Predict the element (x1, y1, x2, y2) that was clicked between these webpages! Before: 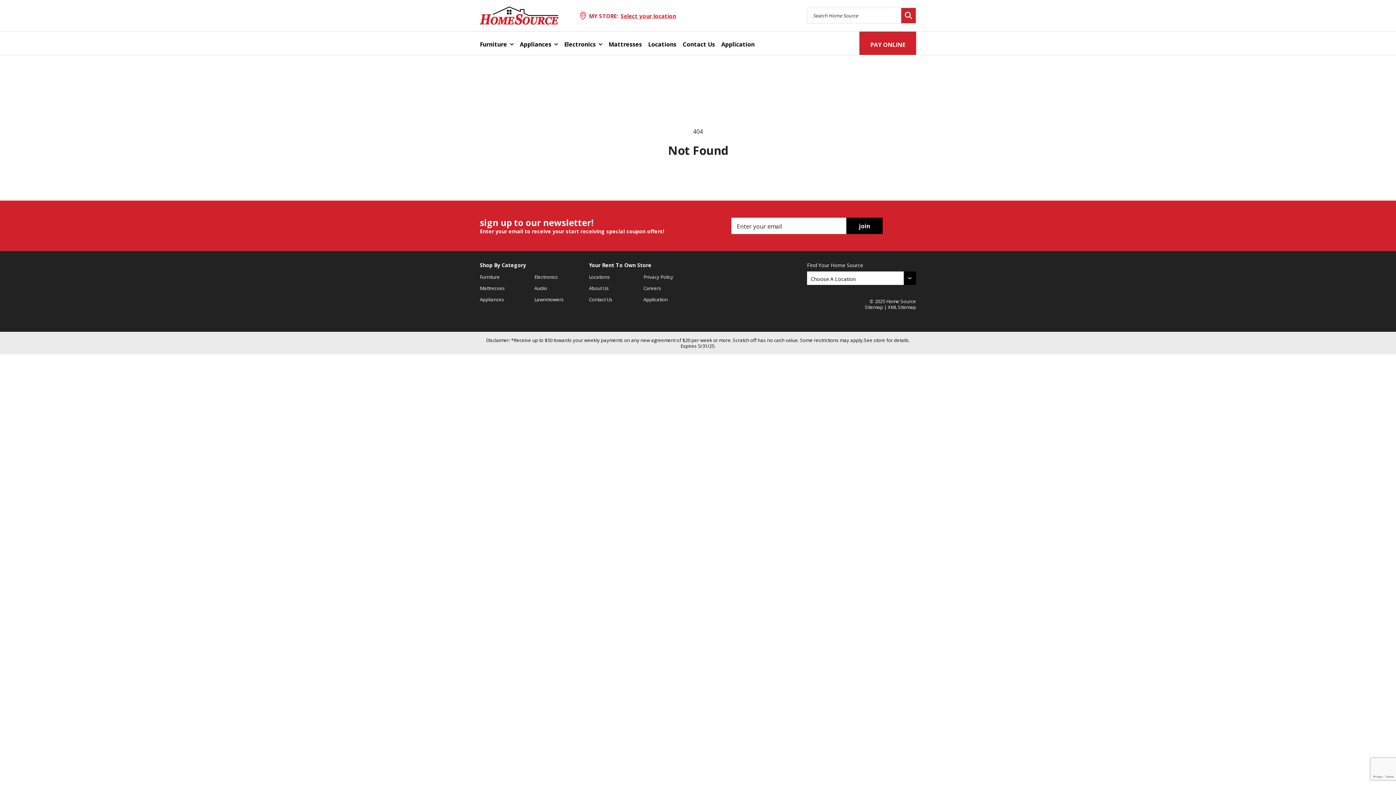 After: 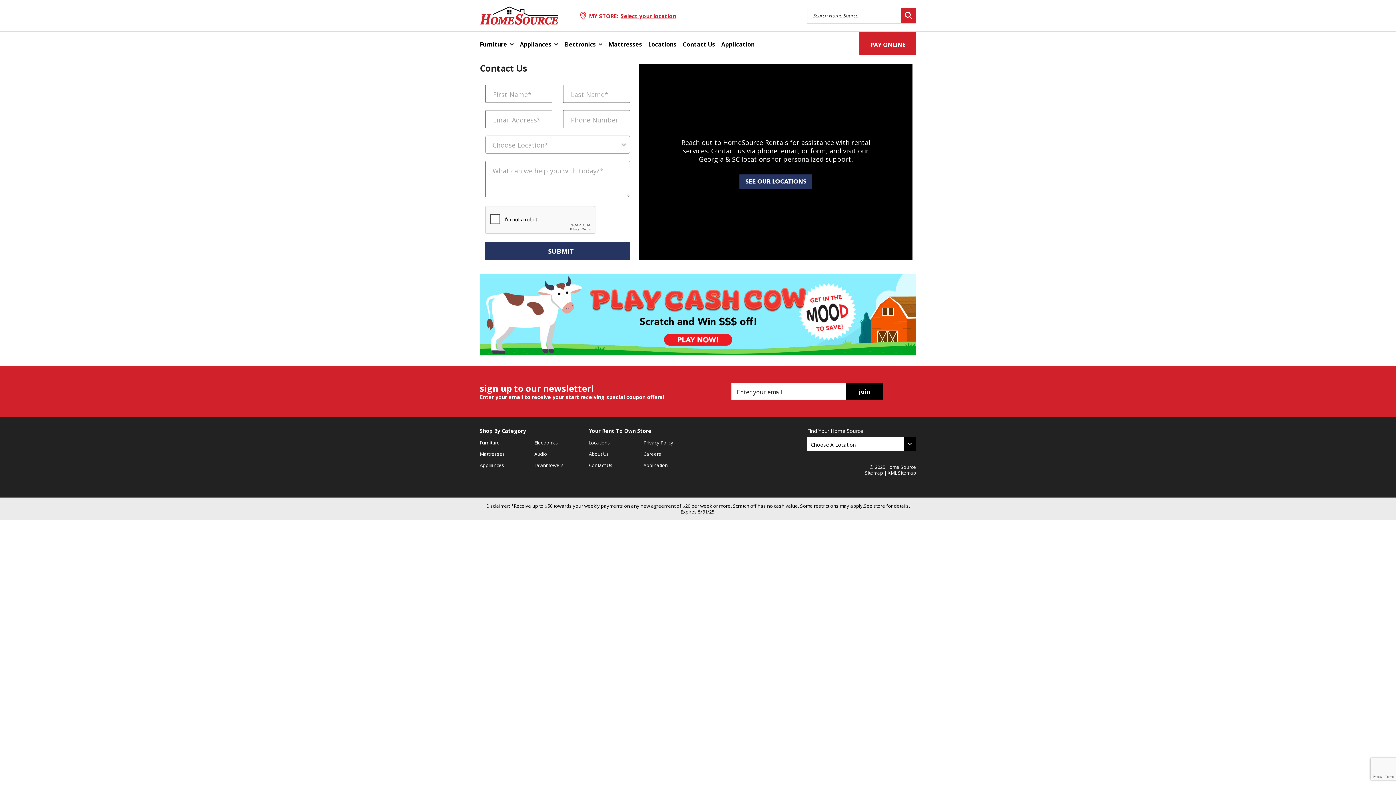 Action: bbox: (682, 40, 715, 48) label: Contact Us